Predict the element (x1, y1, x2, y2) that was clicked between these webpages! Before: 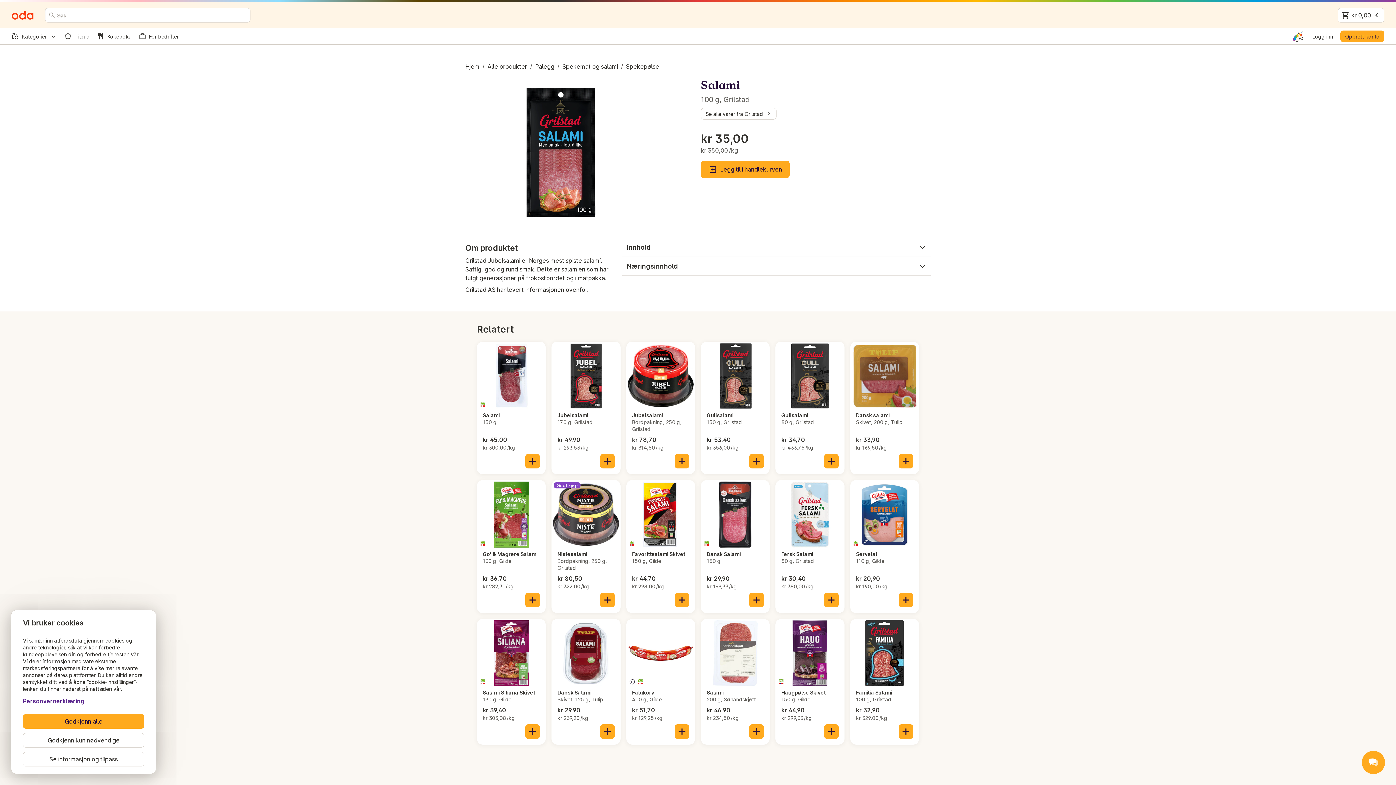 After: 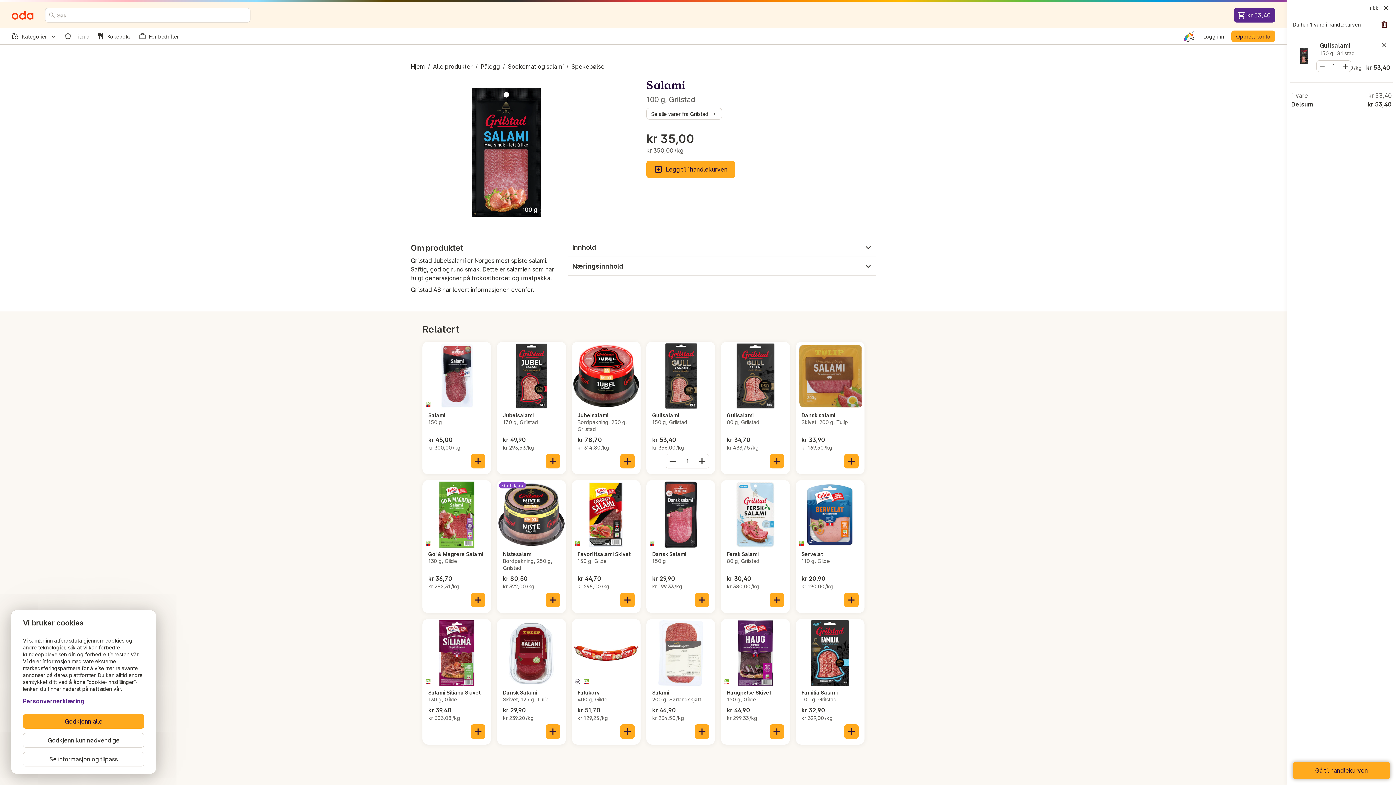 Action: bbox: (749, 454, 764, 468) label: Legg til i handlekurven